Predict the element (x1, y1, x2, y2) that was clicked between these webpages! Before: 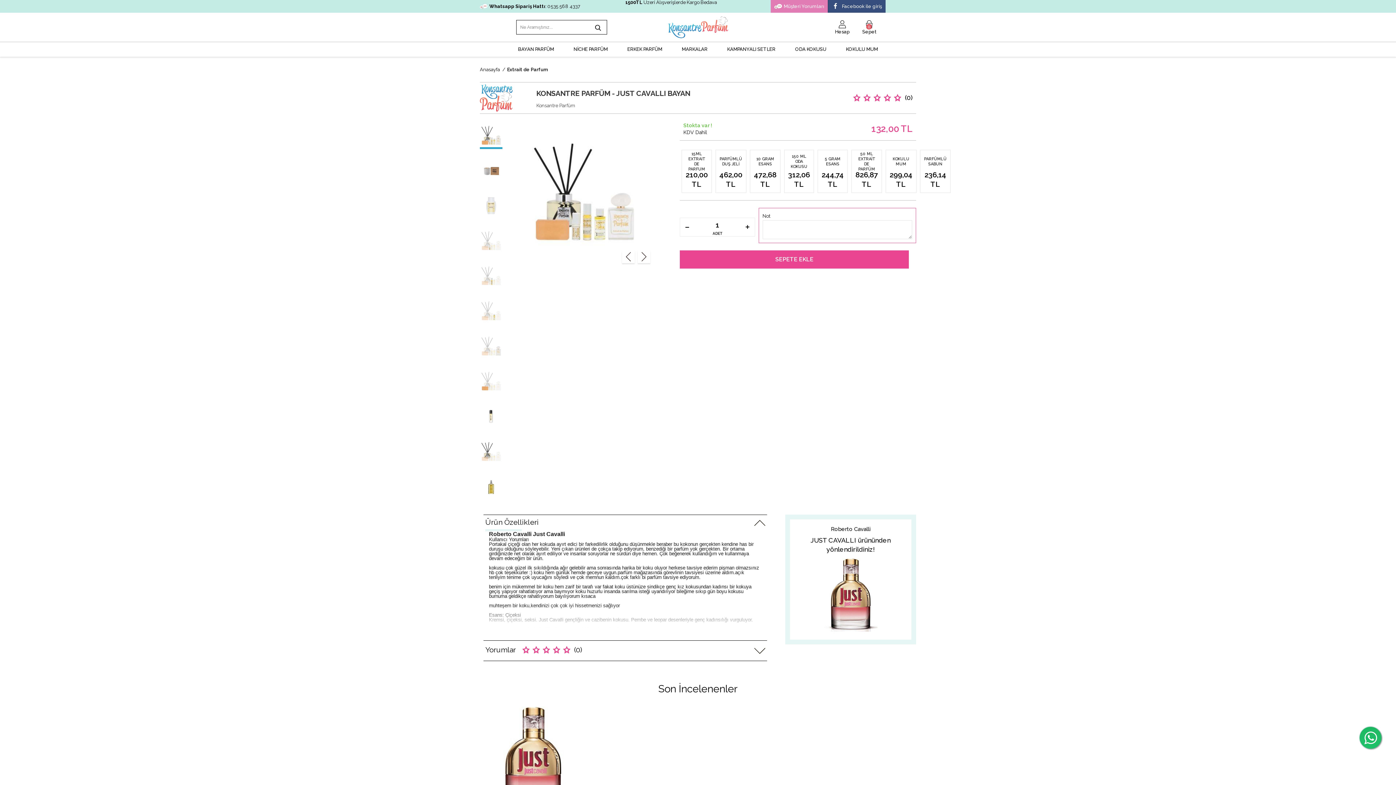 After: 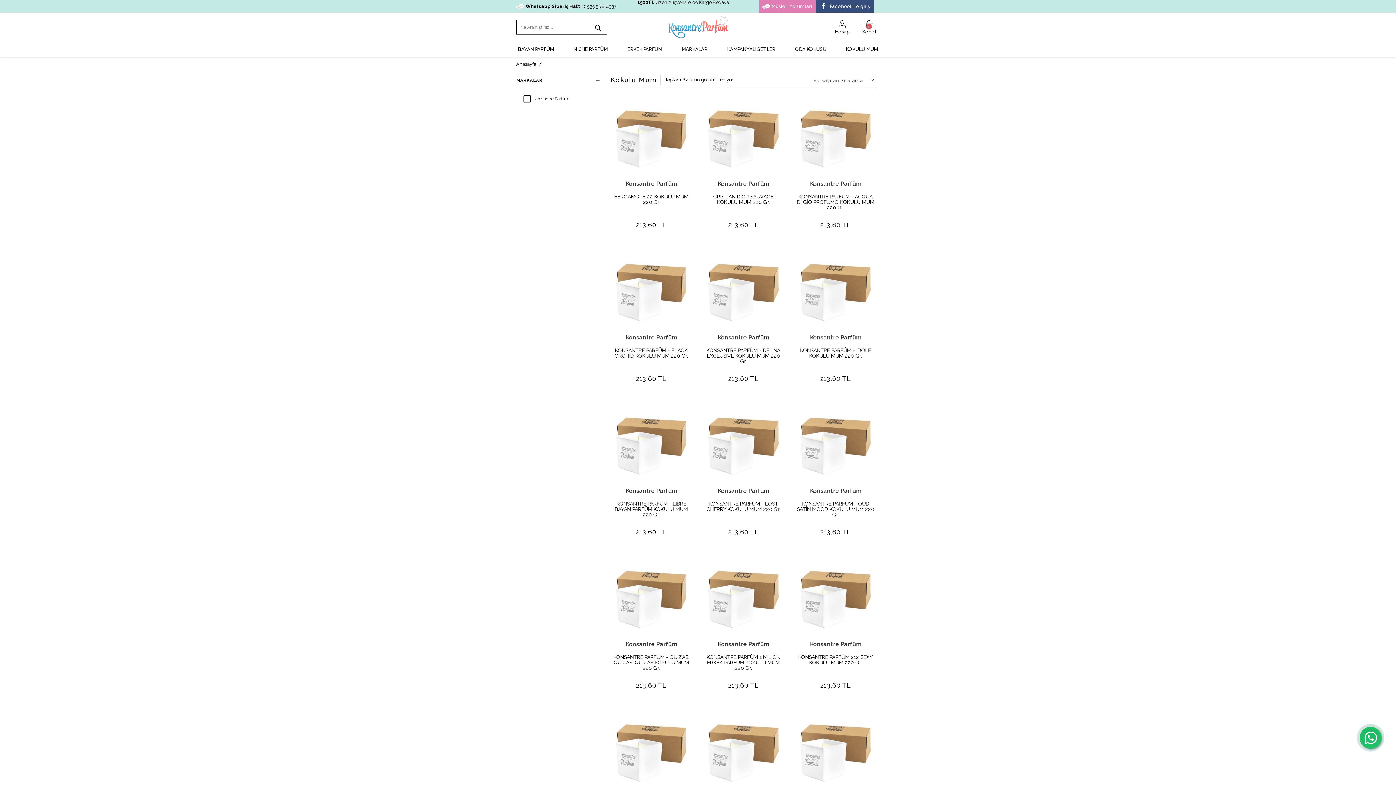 Action: bbox: (844, 42, 879, 56) label: KOKULU MUM